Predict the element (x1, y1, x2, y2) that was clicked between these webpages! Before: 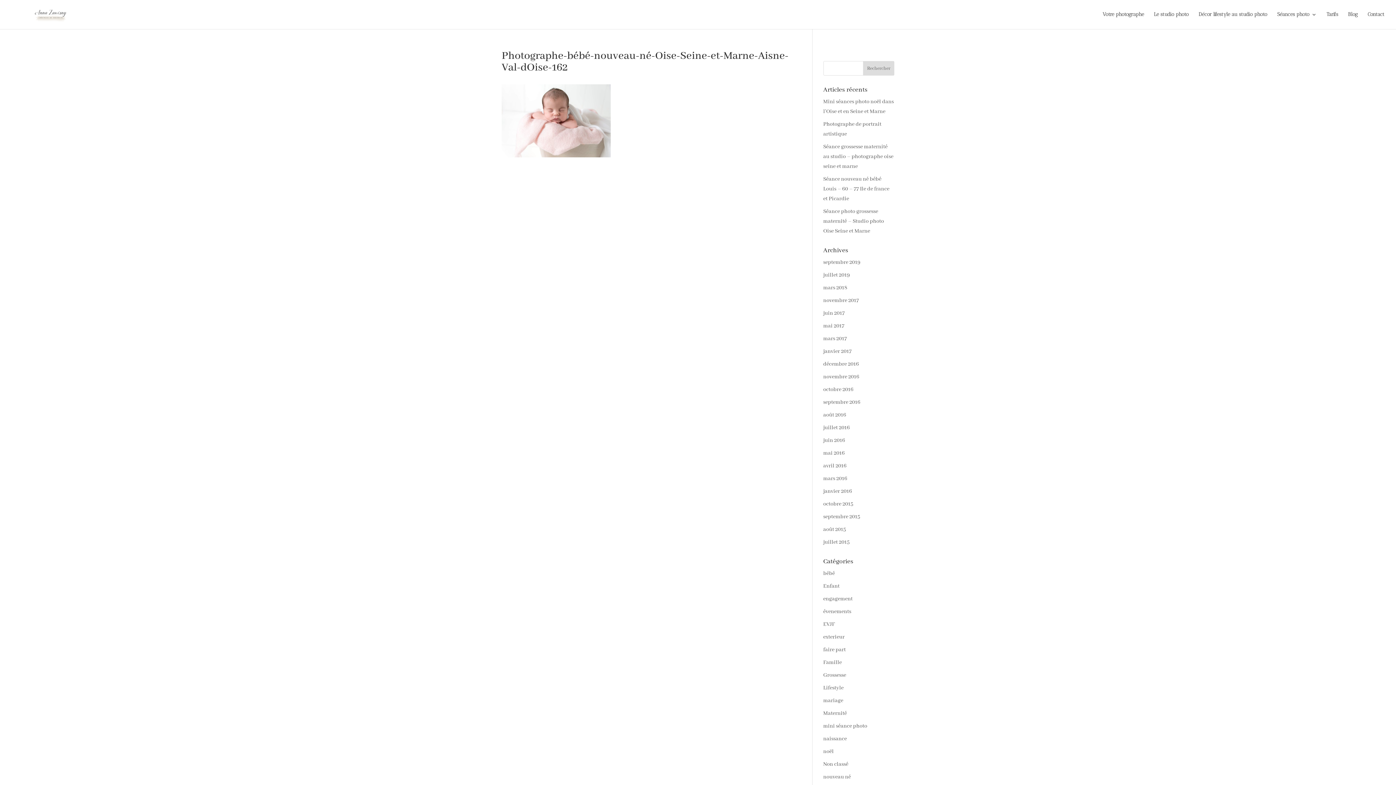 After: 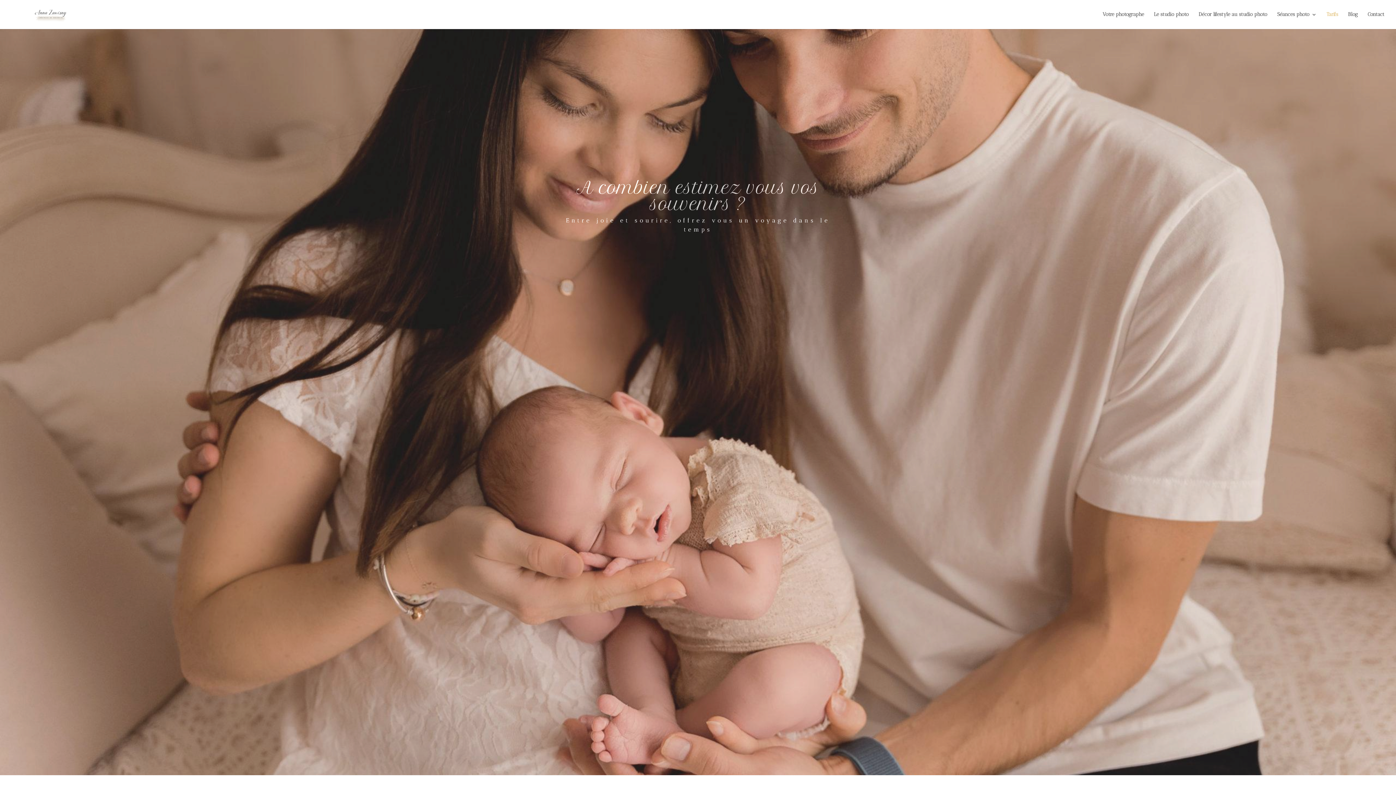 Action: bbox: (1326, 12, 1338, 29) label: Tarifs